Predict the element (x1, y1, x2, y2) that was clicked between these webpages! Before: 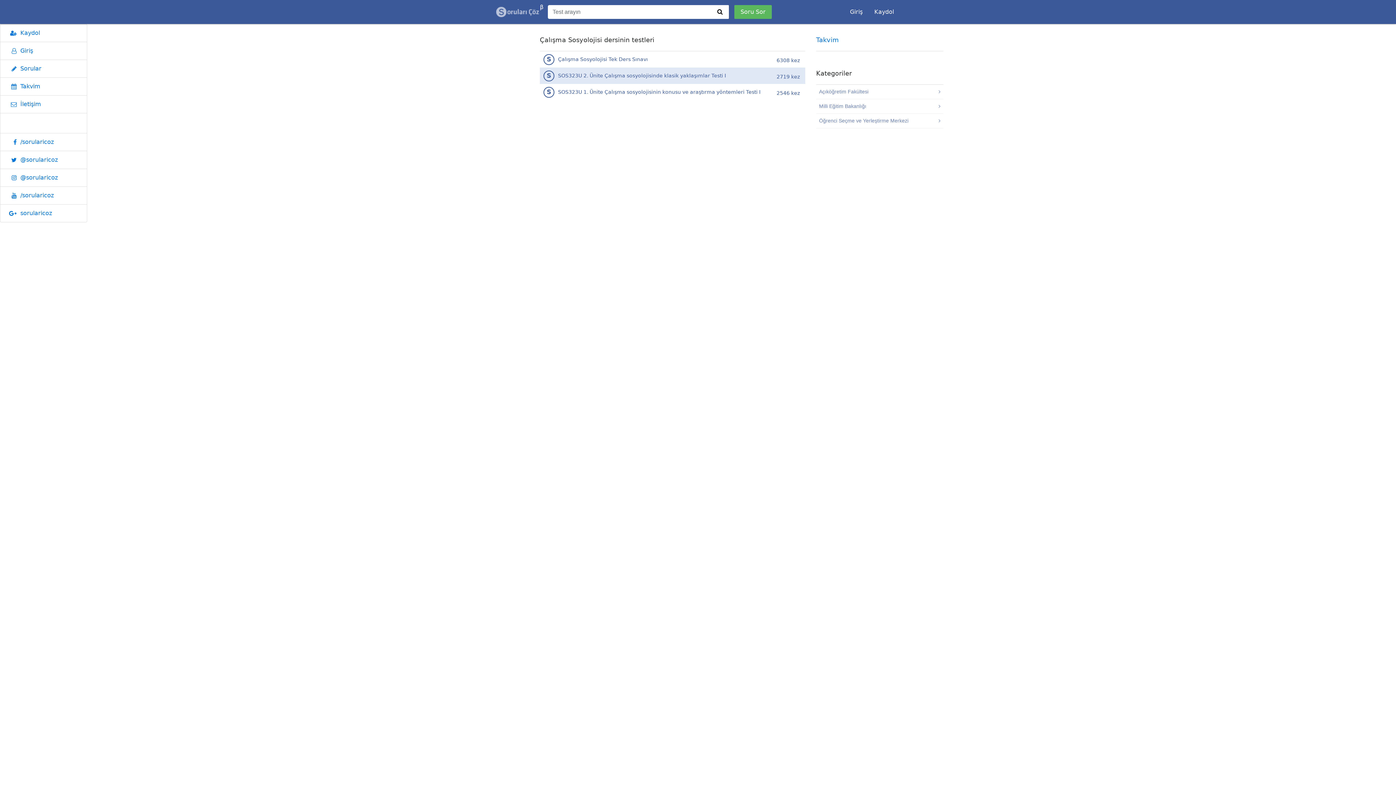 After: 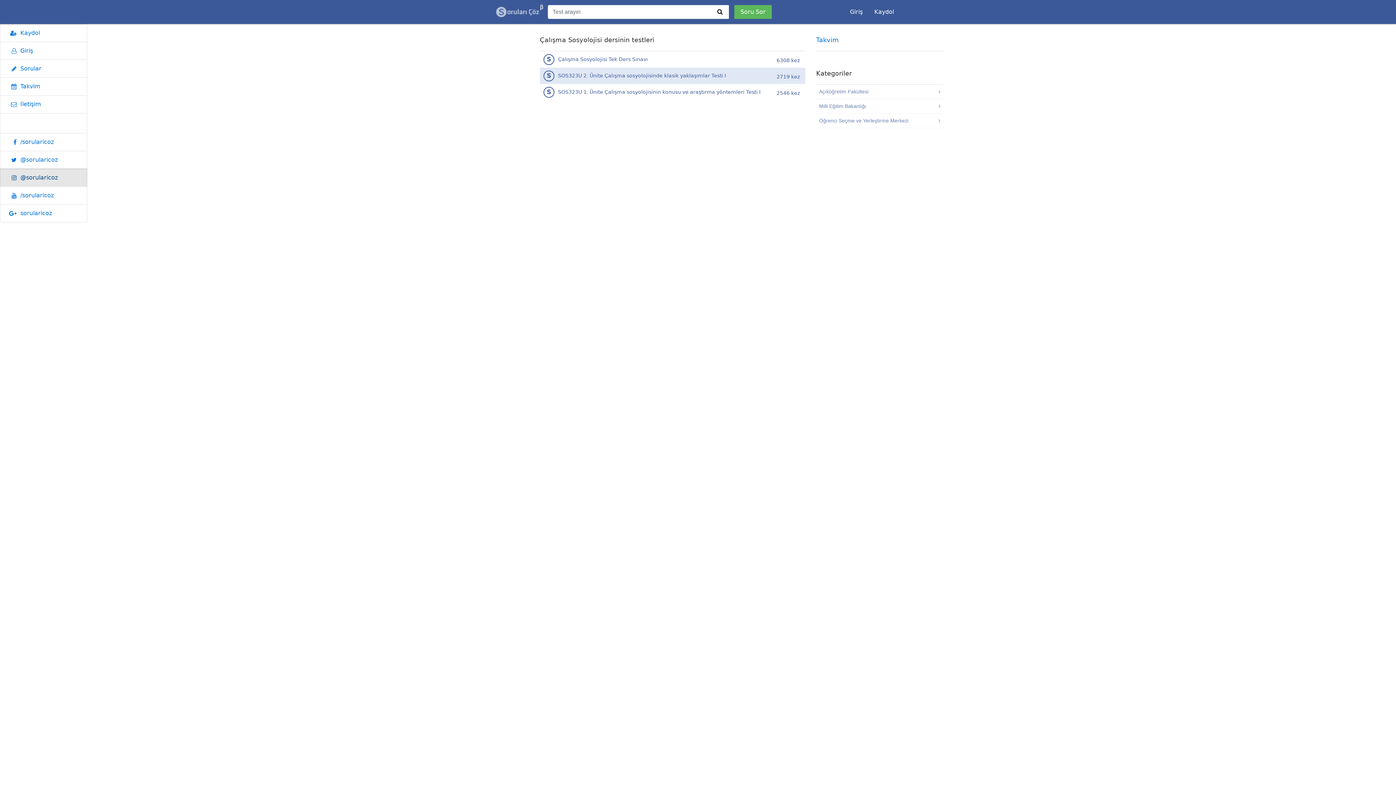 Action: bbox: (0, 168, 87, 186) label: @sorularicoz